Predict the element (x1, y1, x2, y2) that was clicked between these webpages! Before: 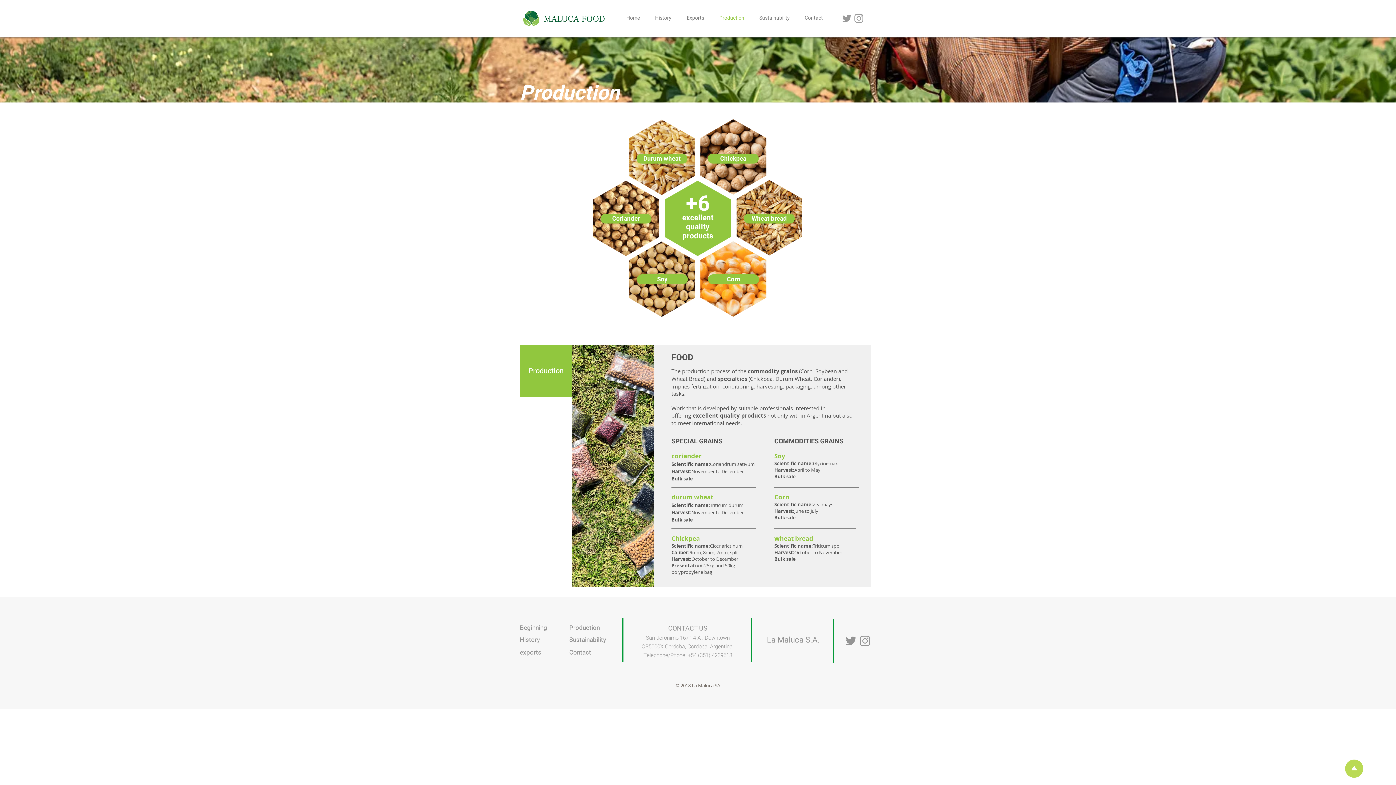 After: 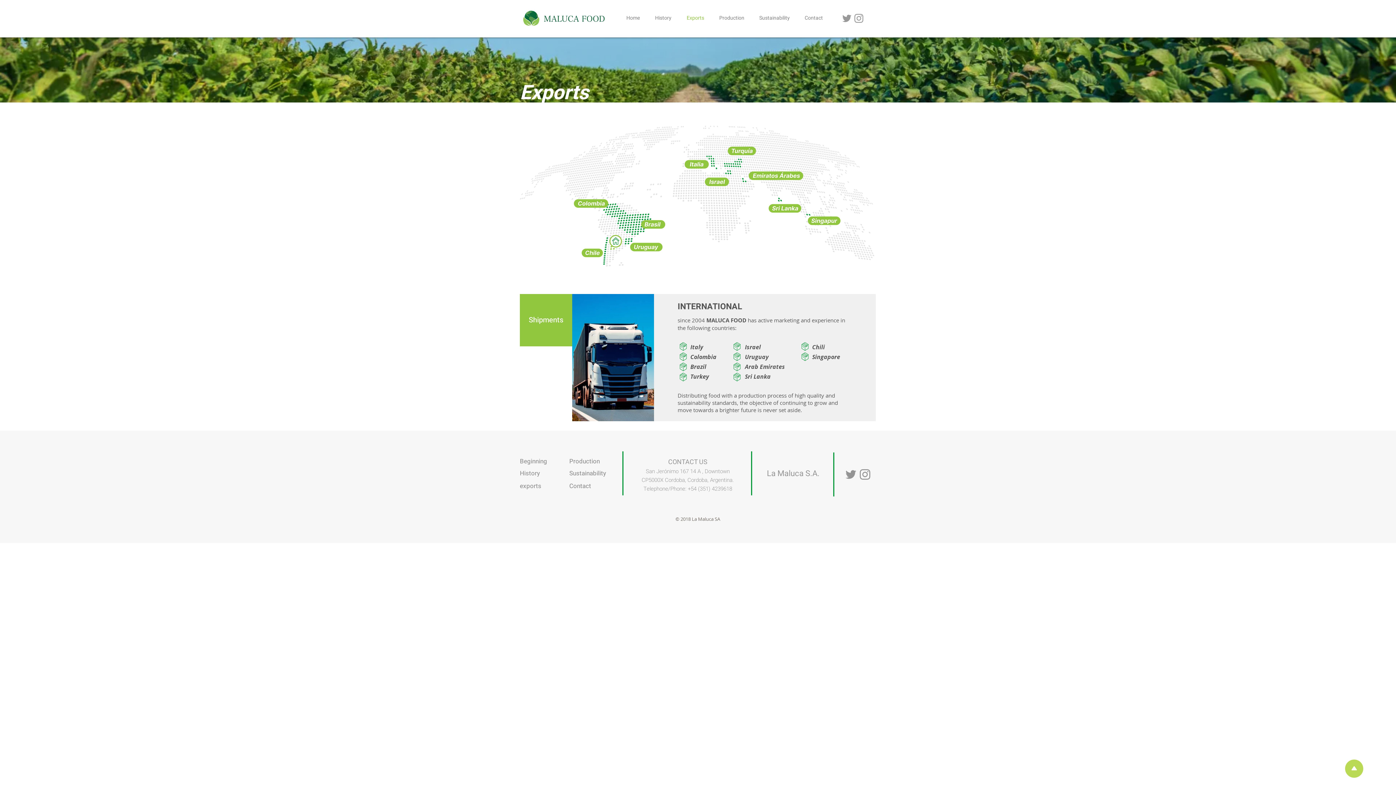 Action: label: exports bbox: (520, 648, 566, 657)